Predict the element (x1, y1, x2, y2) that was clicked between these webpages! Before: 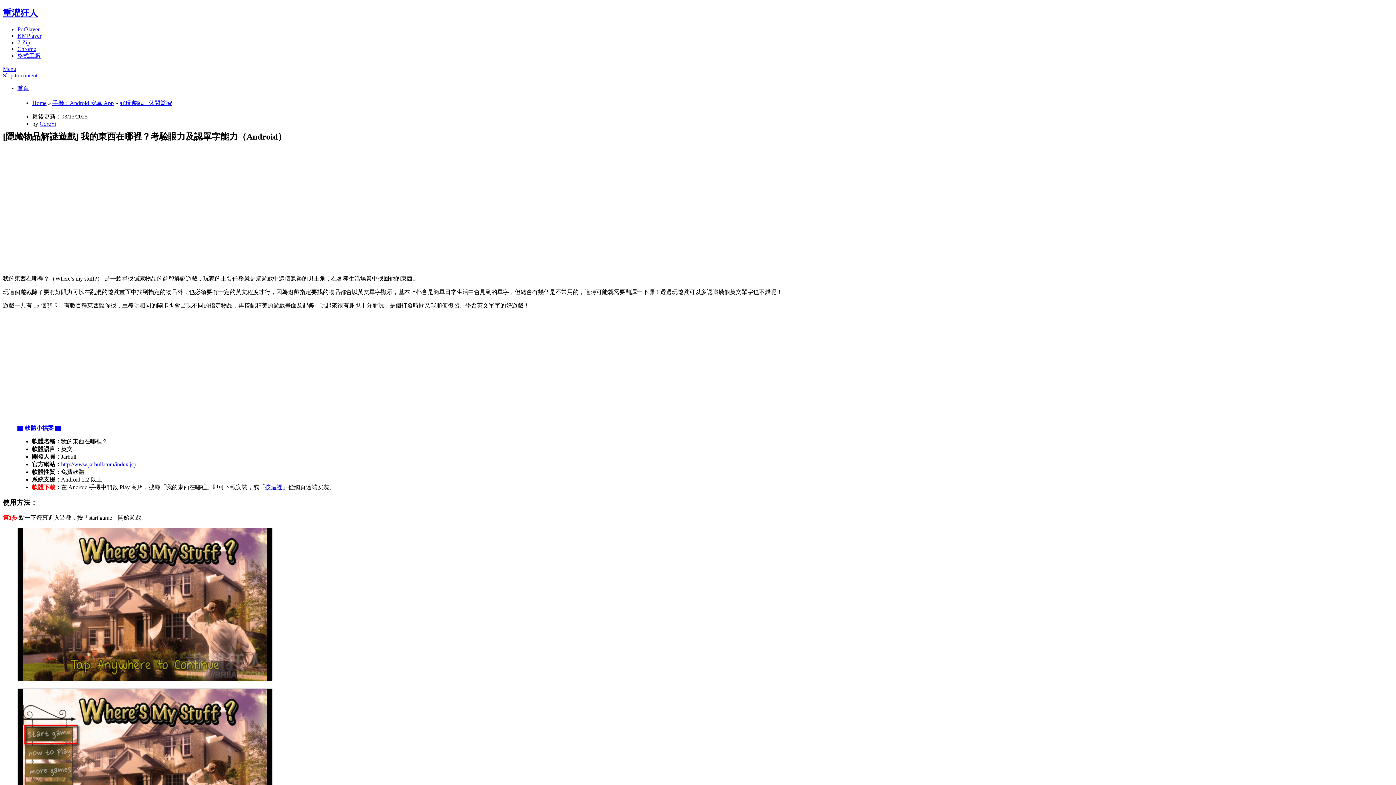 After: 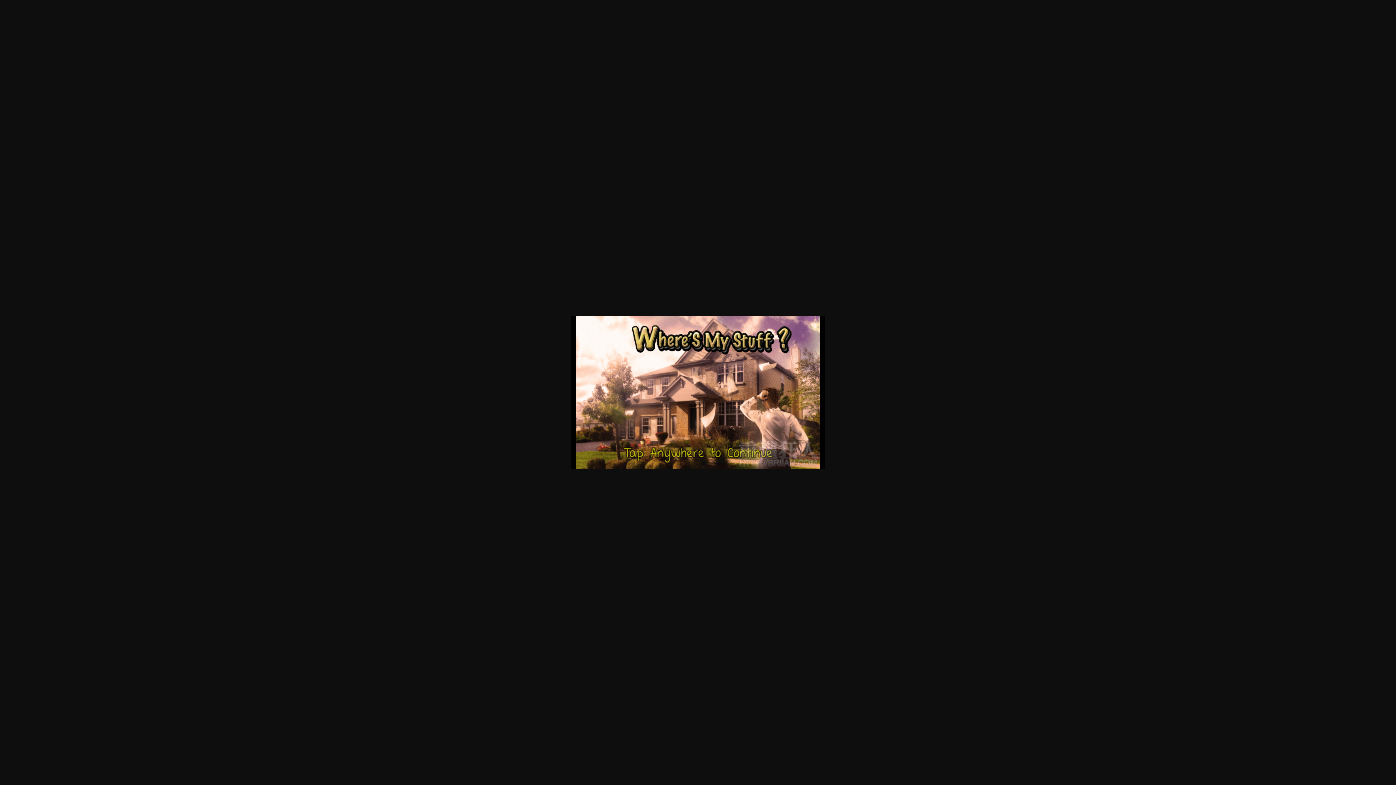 Action: bbox: (17, 676, 272, 682)